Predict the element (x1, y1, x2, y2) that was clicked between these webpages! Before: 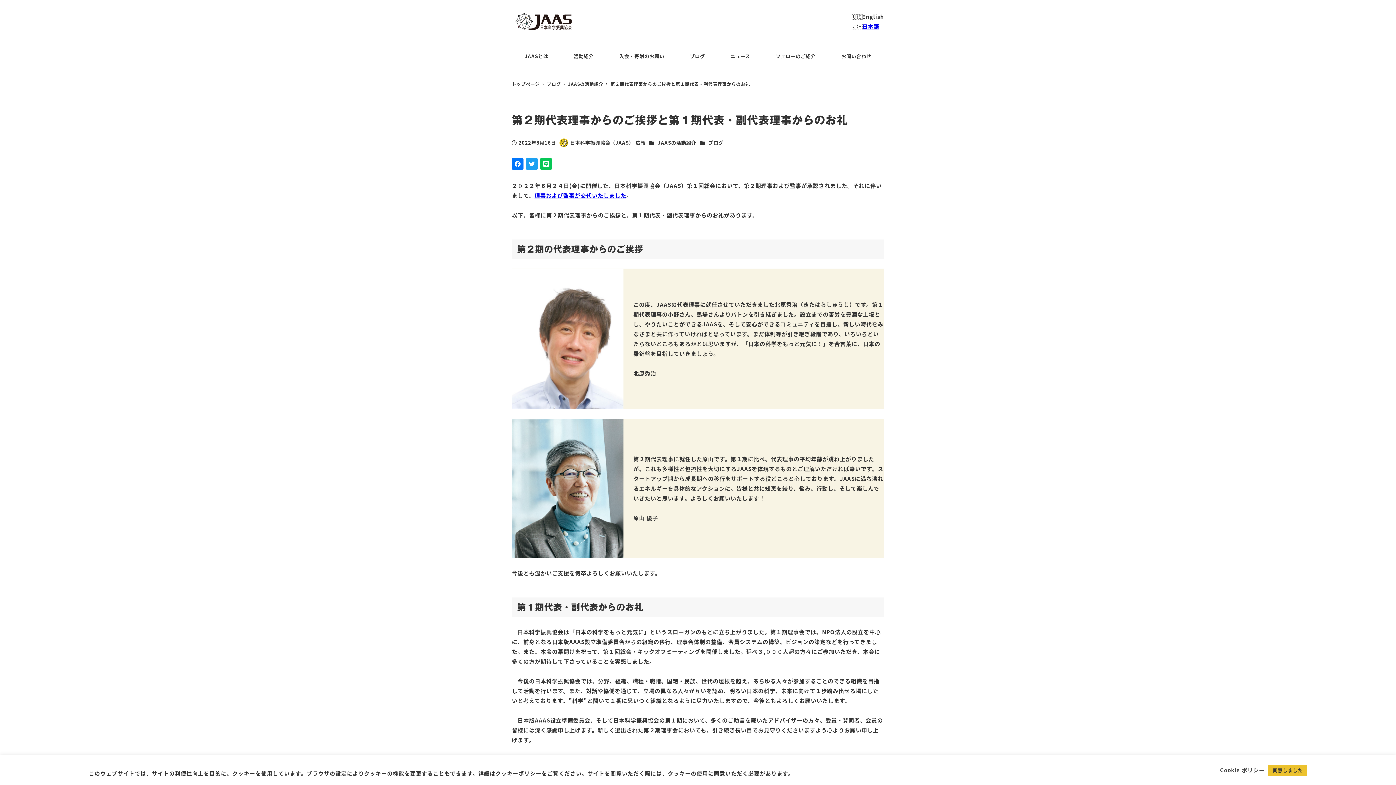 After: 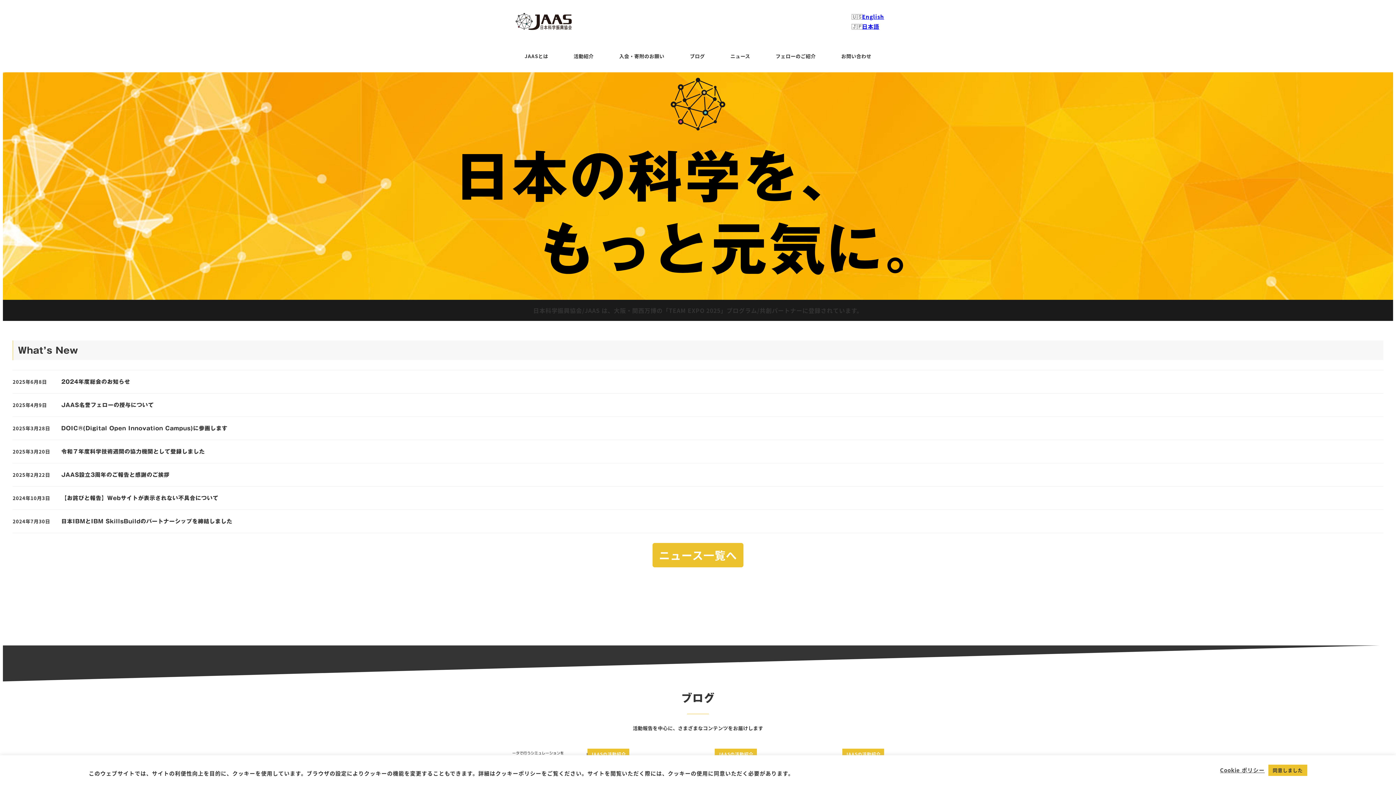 Action: bbox: (512, 80, 541, 86) label: トップページ 